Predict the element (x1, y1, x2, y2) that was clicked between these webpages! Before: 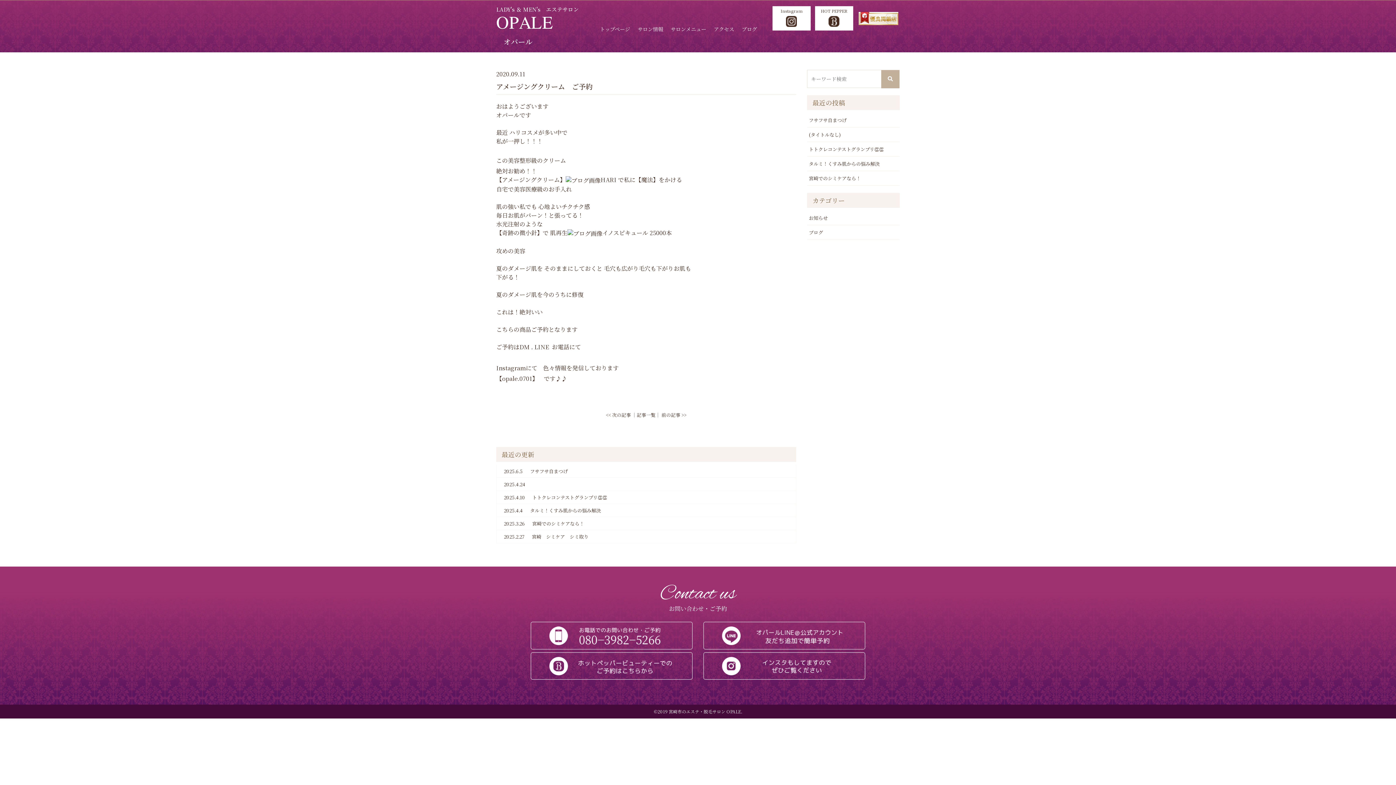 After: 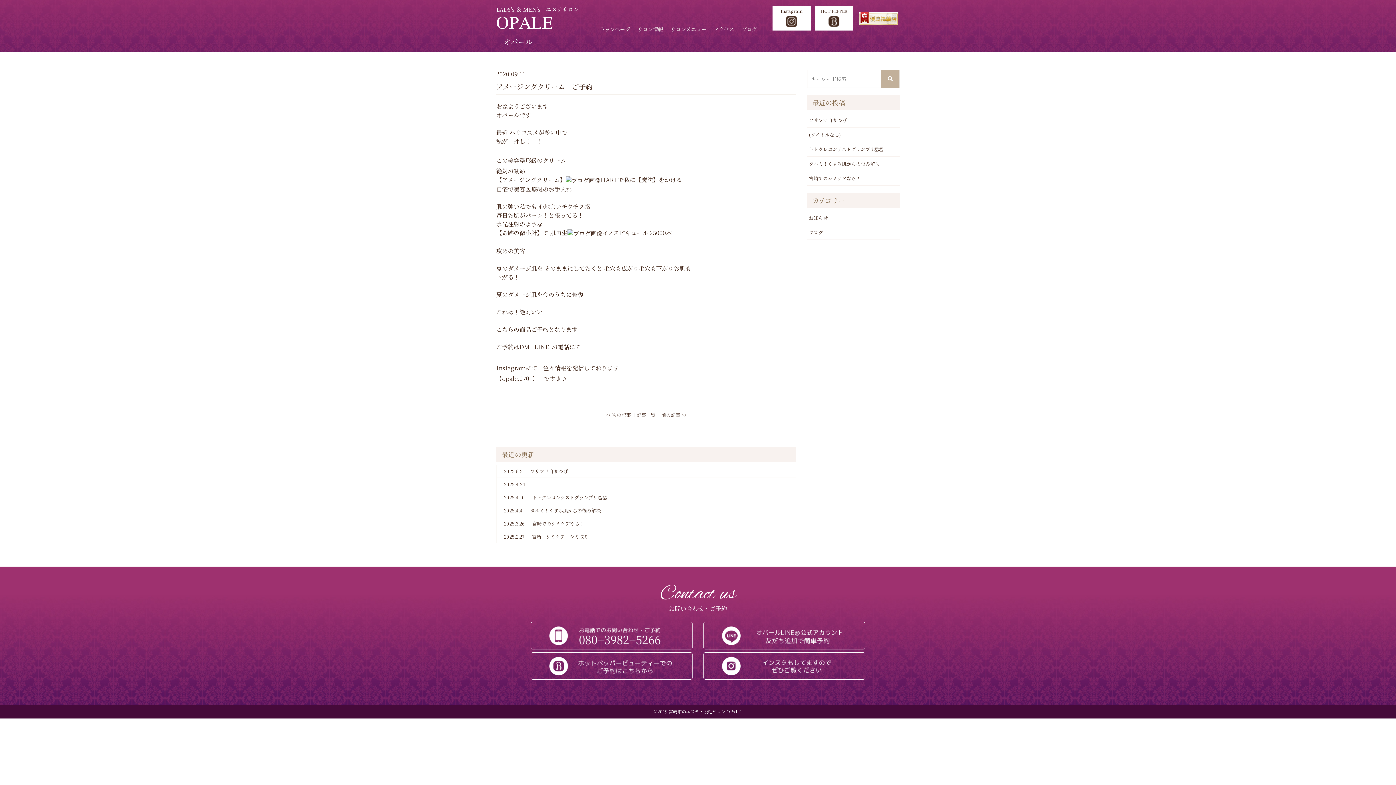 Action: bbox: (857, 11, 899, 19)